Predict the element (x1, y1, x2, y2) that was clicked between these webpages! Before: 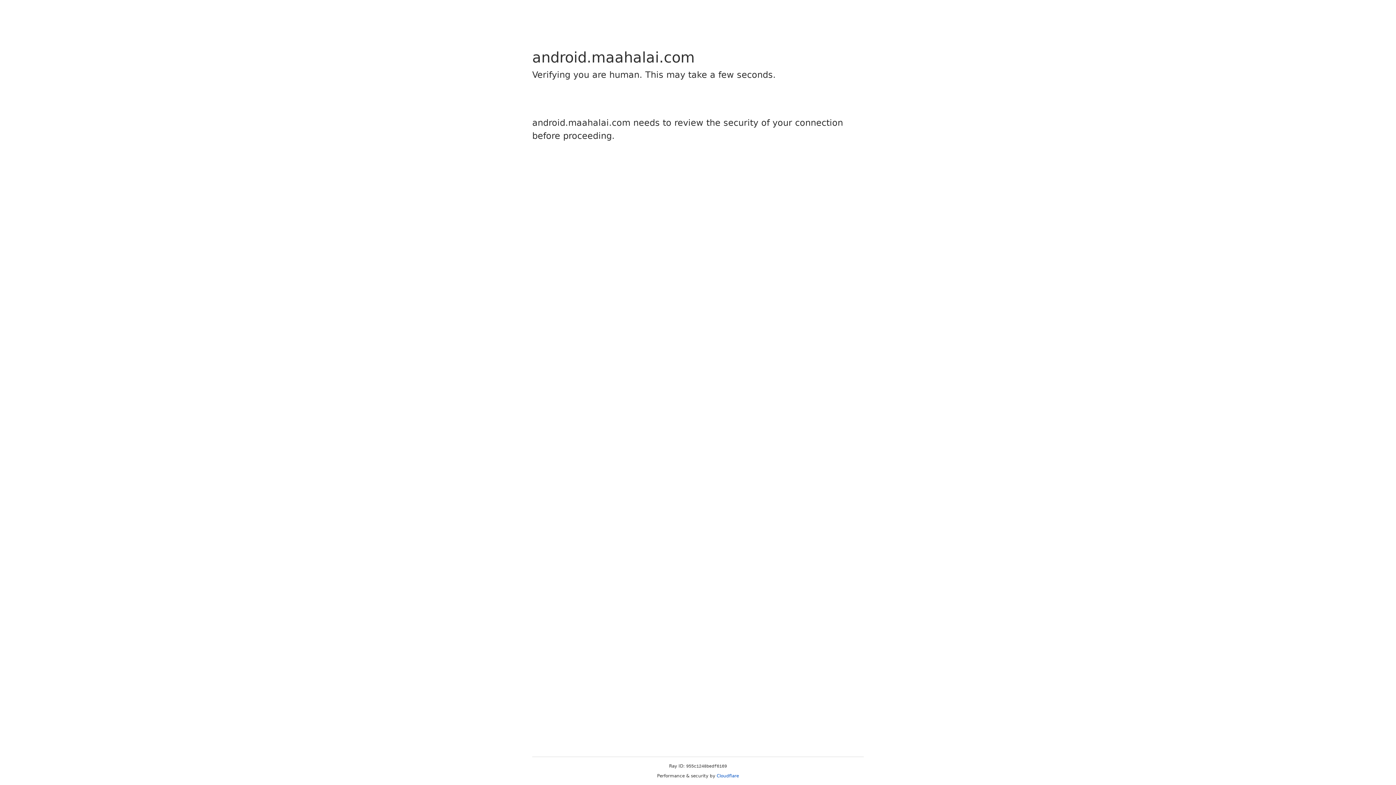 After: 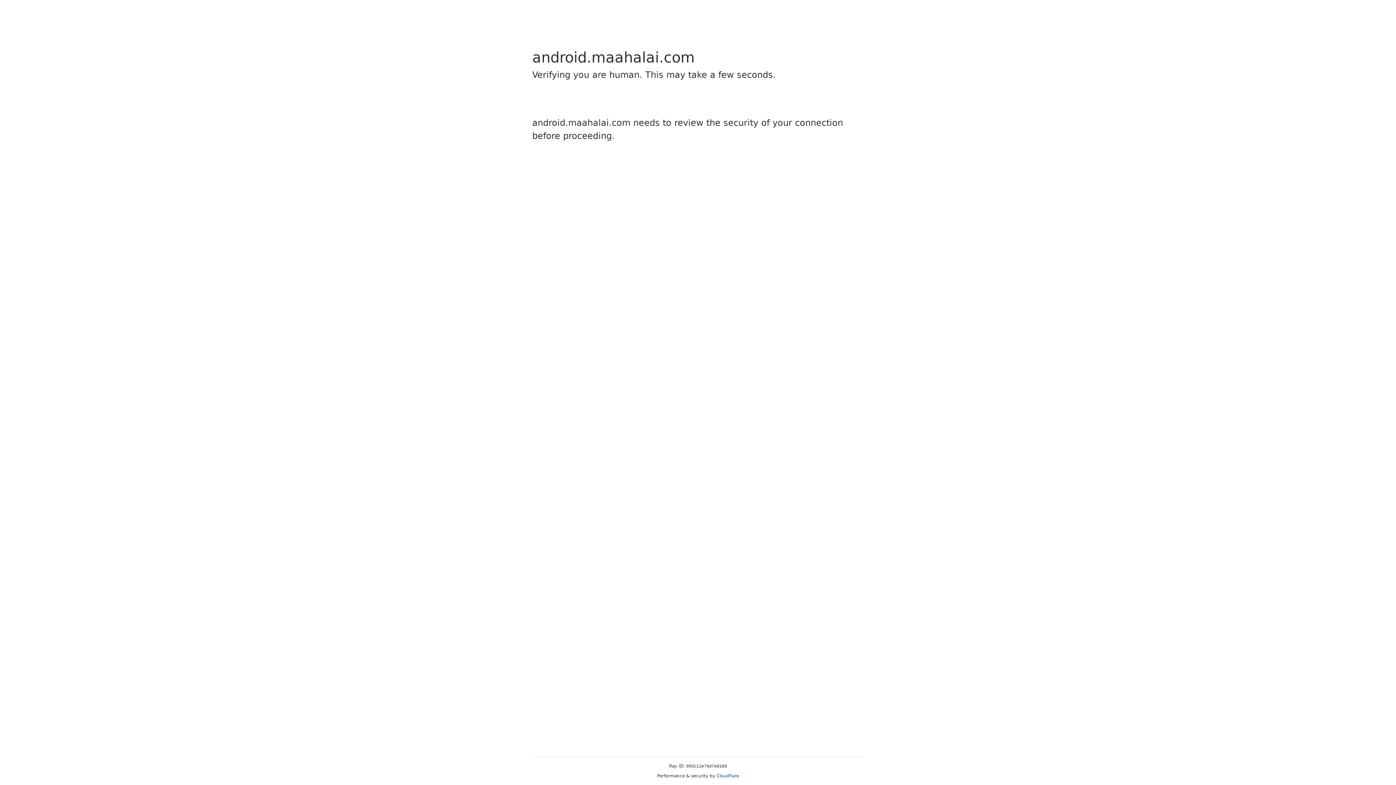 Action: bbox: (716, 773, 739, 778) label: Cloudflare